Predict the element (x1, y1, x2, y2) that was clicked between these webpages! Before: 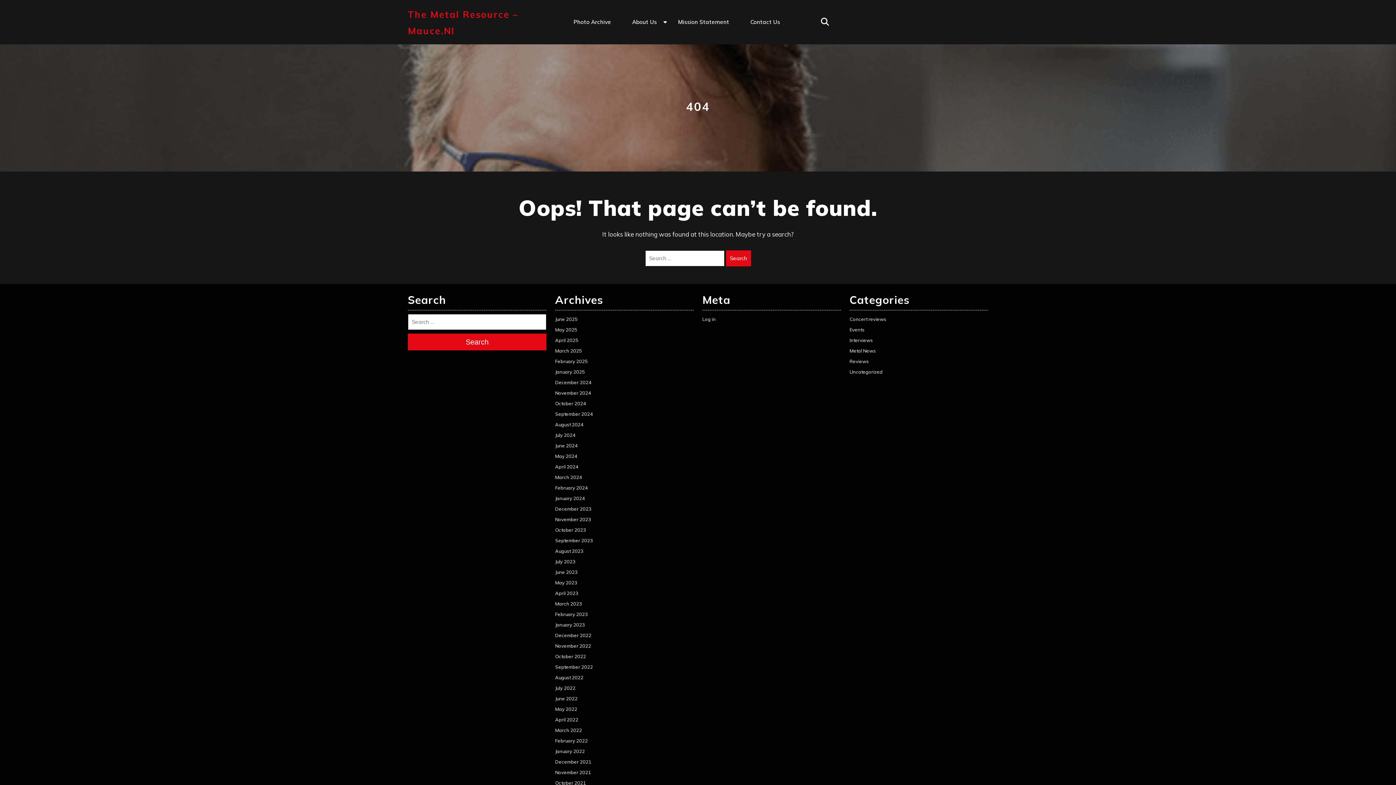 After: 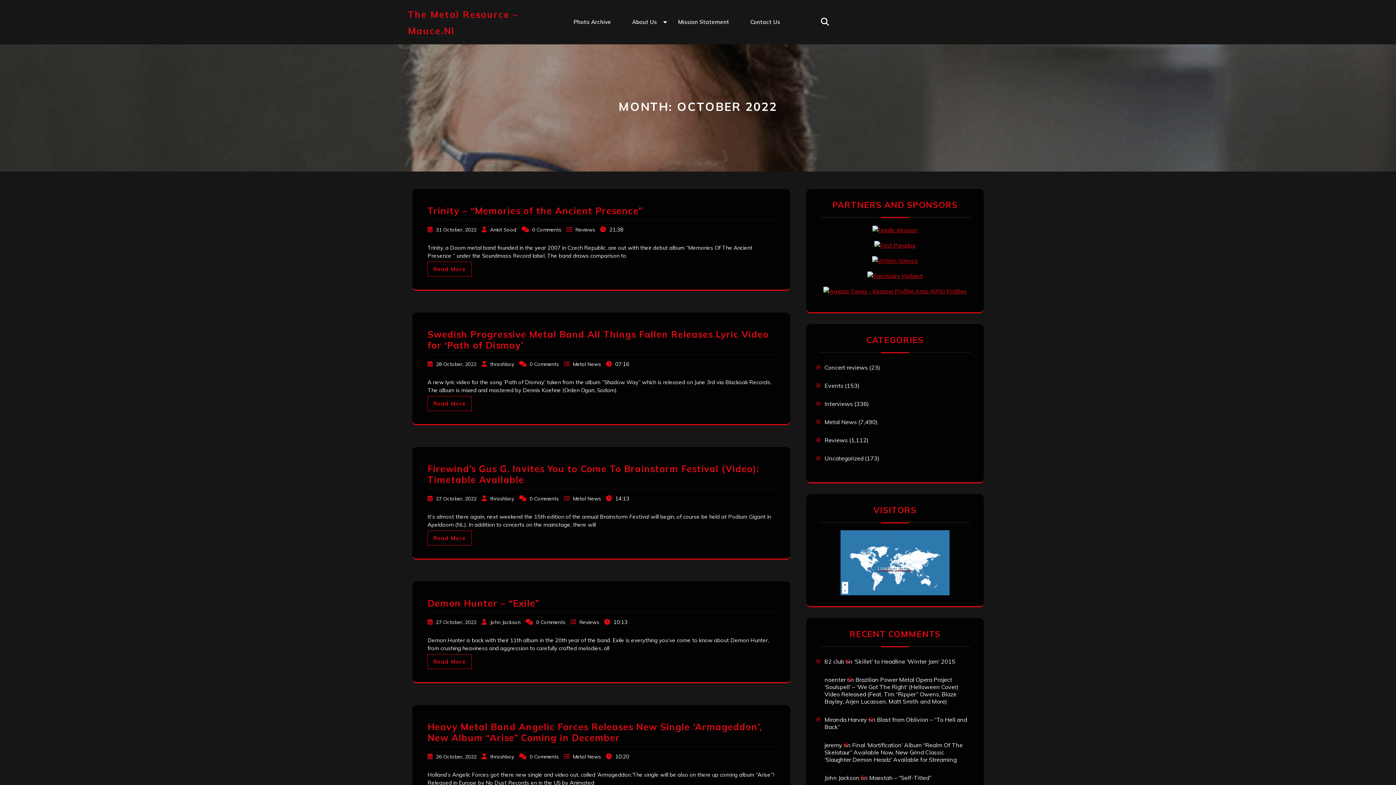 Action: label: October 2022 bbox: (555, 653, 586, 659)